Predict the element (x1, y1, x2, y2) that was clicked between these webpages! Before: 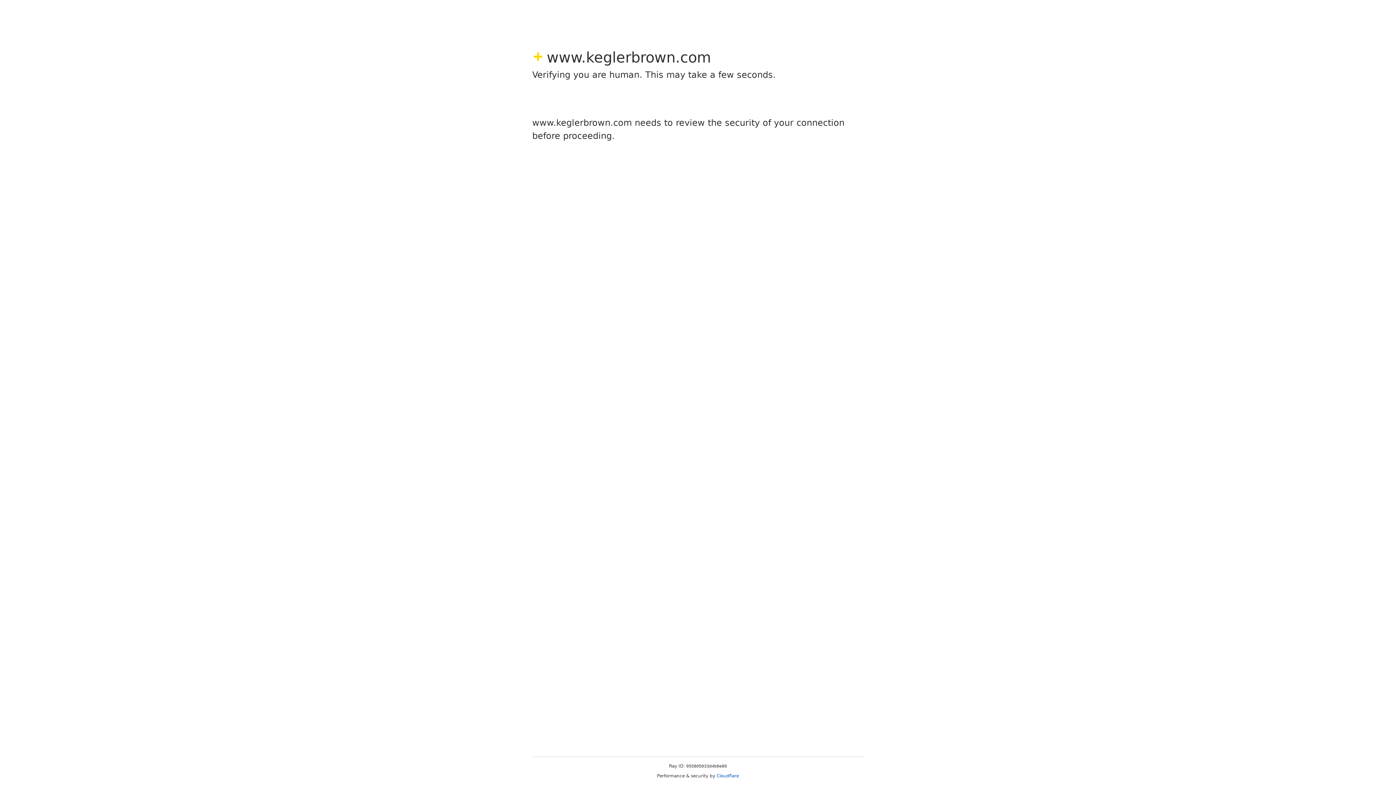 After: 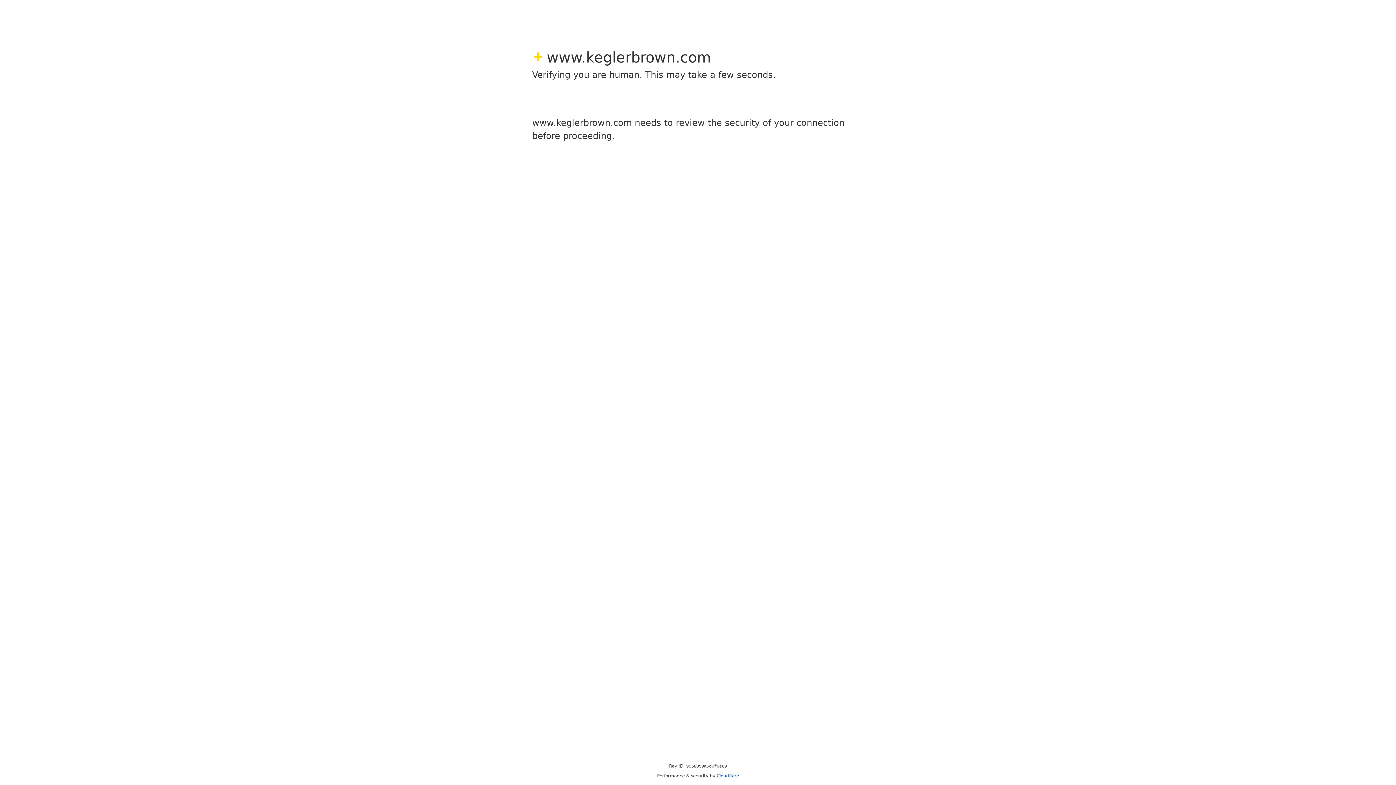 Action: bbox: (716, 773, 739, 778) label: Cloudflare